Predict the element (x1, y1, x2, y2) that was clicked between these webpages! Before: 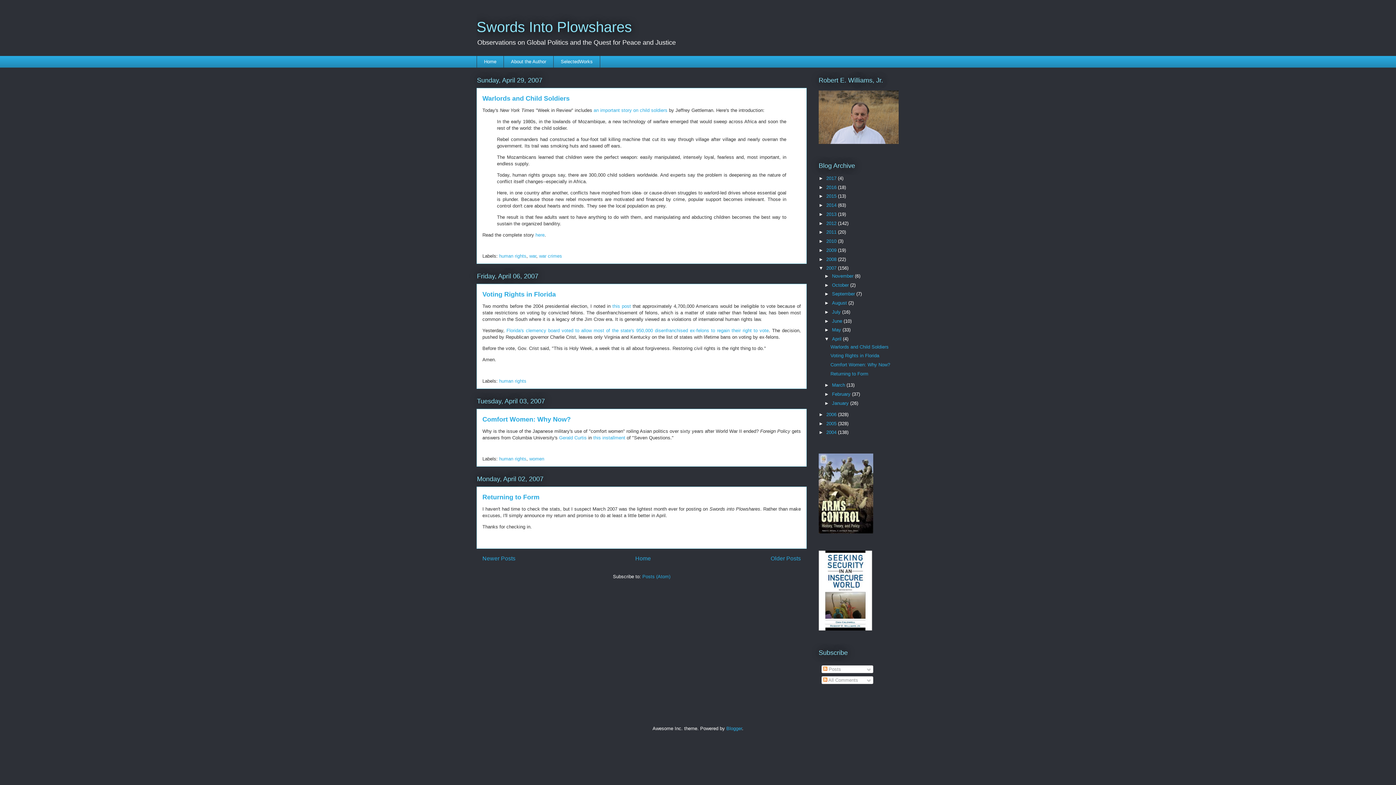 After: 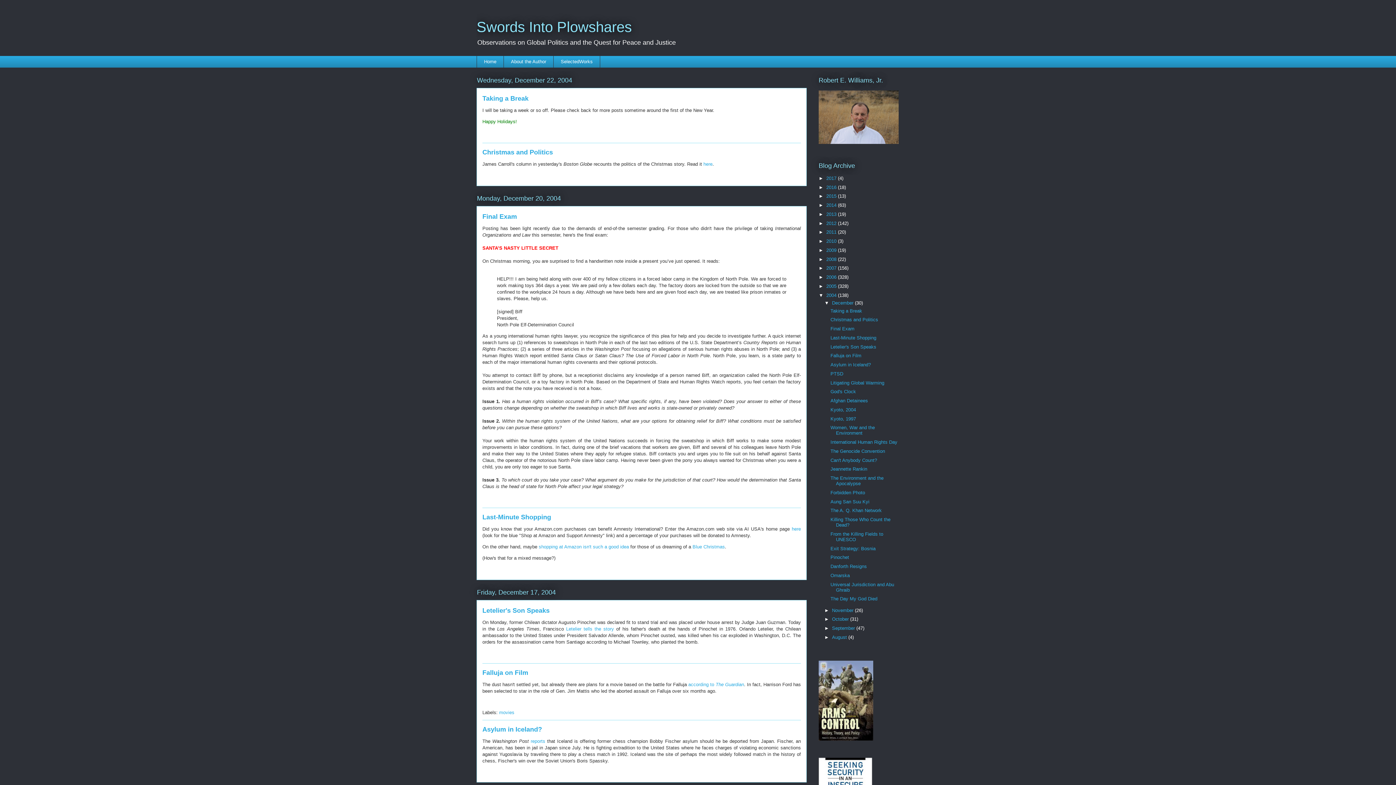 Action: bbox: (826, 429, 838, 435) label: 2004 